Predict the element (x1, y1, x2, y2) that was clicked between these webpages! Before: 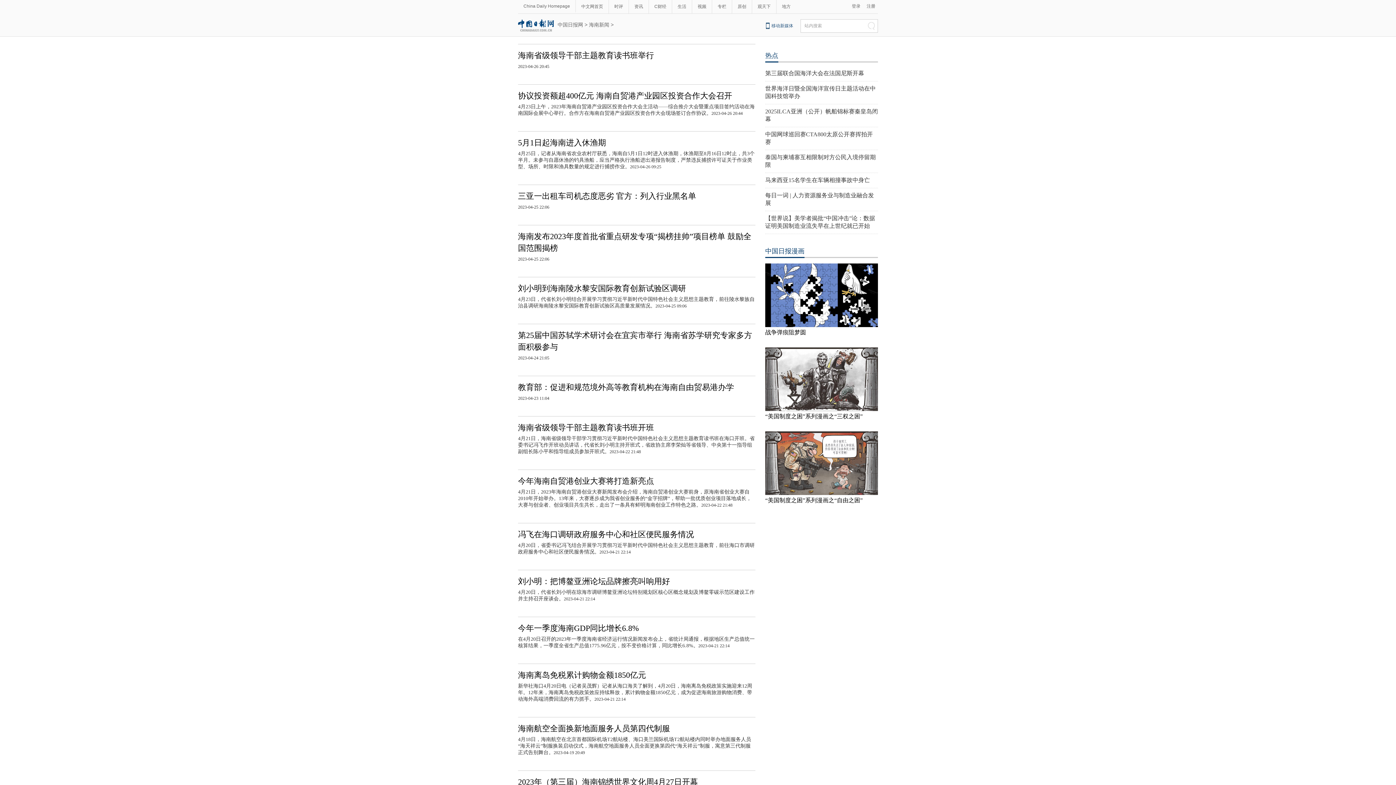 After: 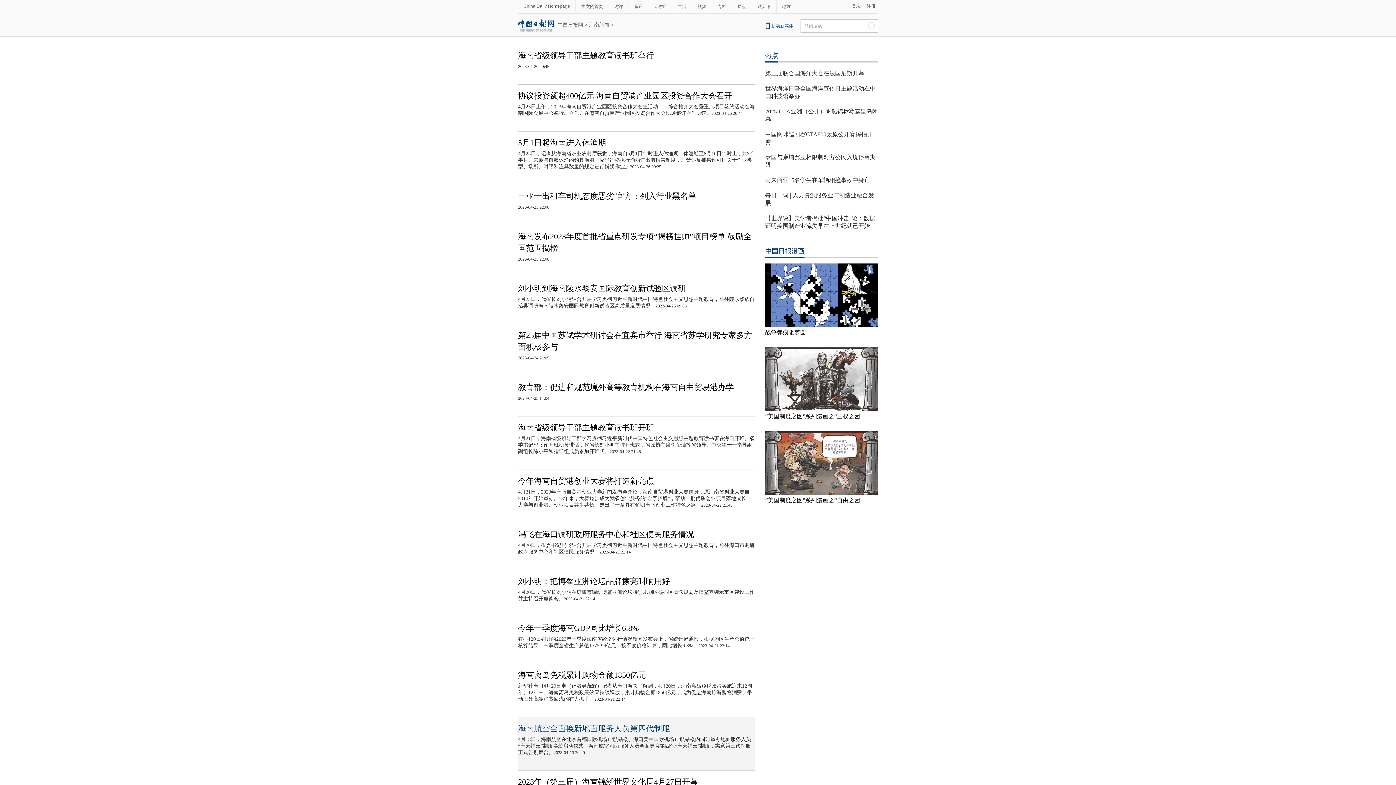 Action: label: 海南航空全面换新地面服务人员第四代制服 bbox: (518, 724, 670, 733)